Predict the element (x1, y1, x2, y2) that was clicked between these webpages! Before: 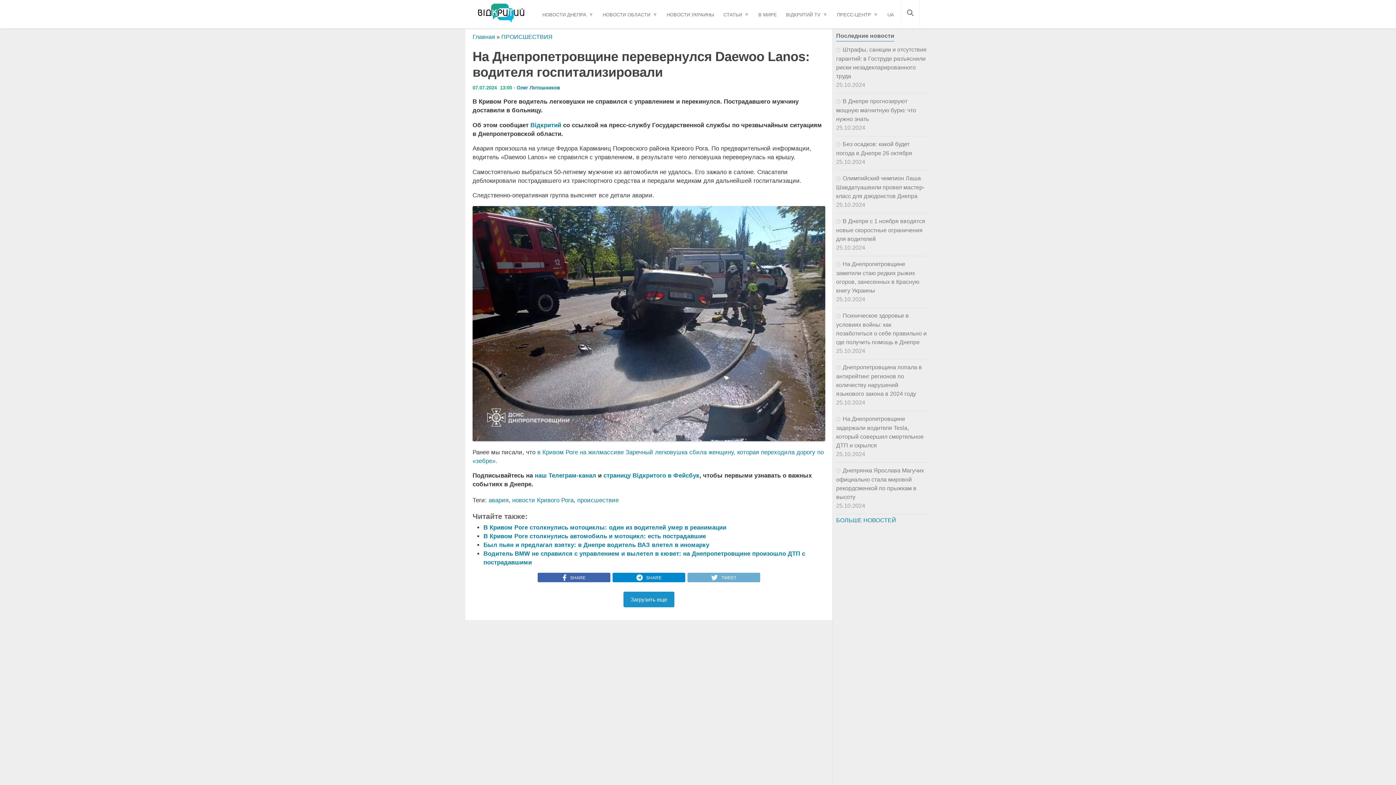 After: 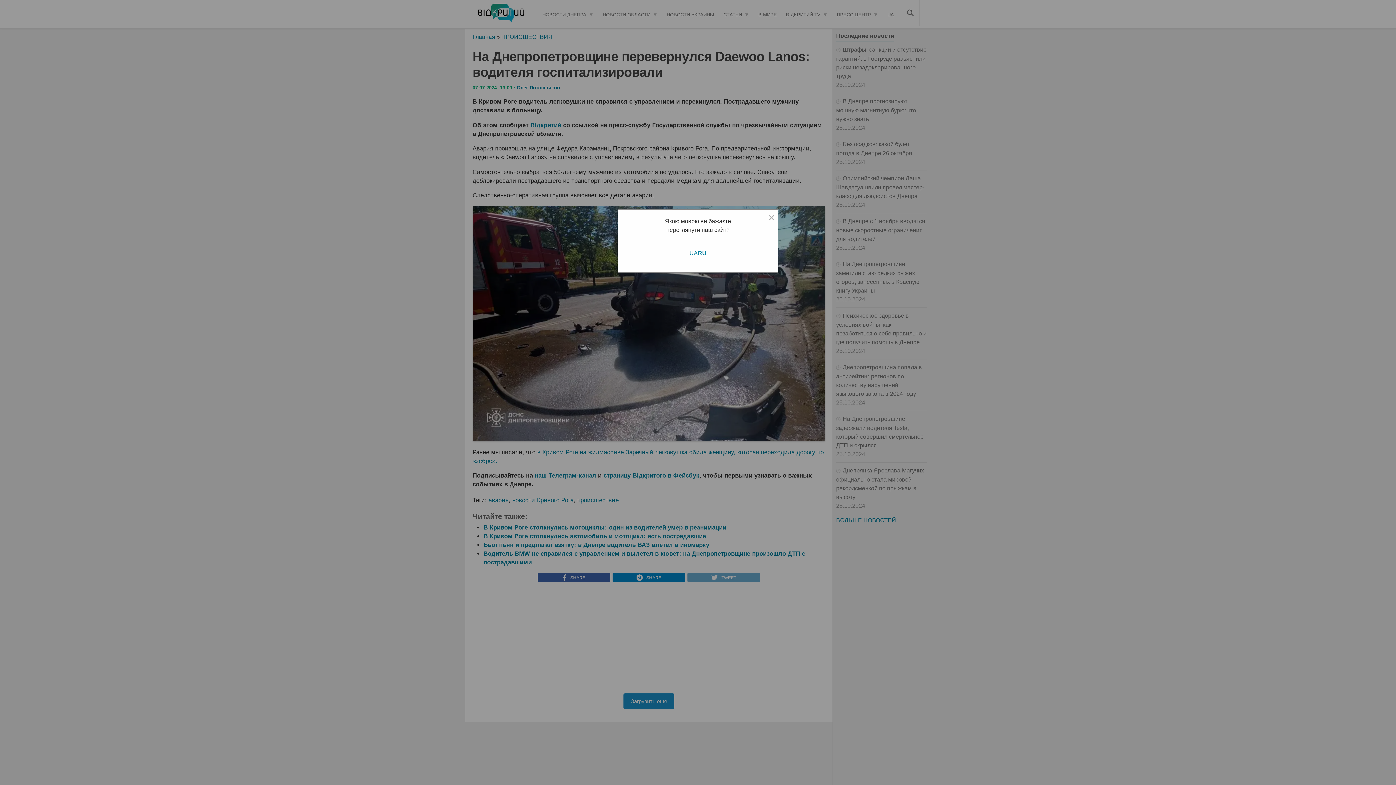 Action: bbox: (537, 574, 612, 580) label: SHARE 